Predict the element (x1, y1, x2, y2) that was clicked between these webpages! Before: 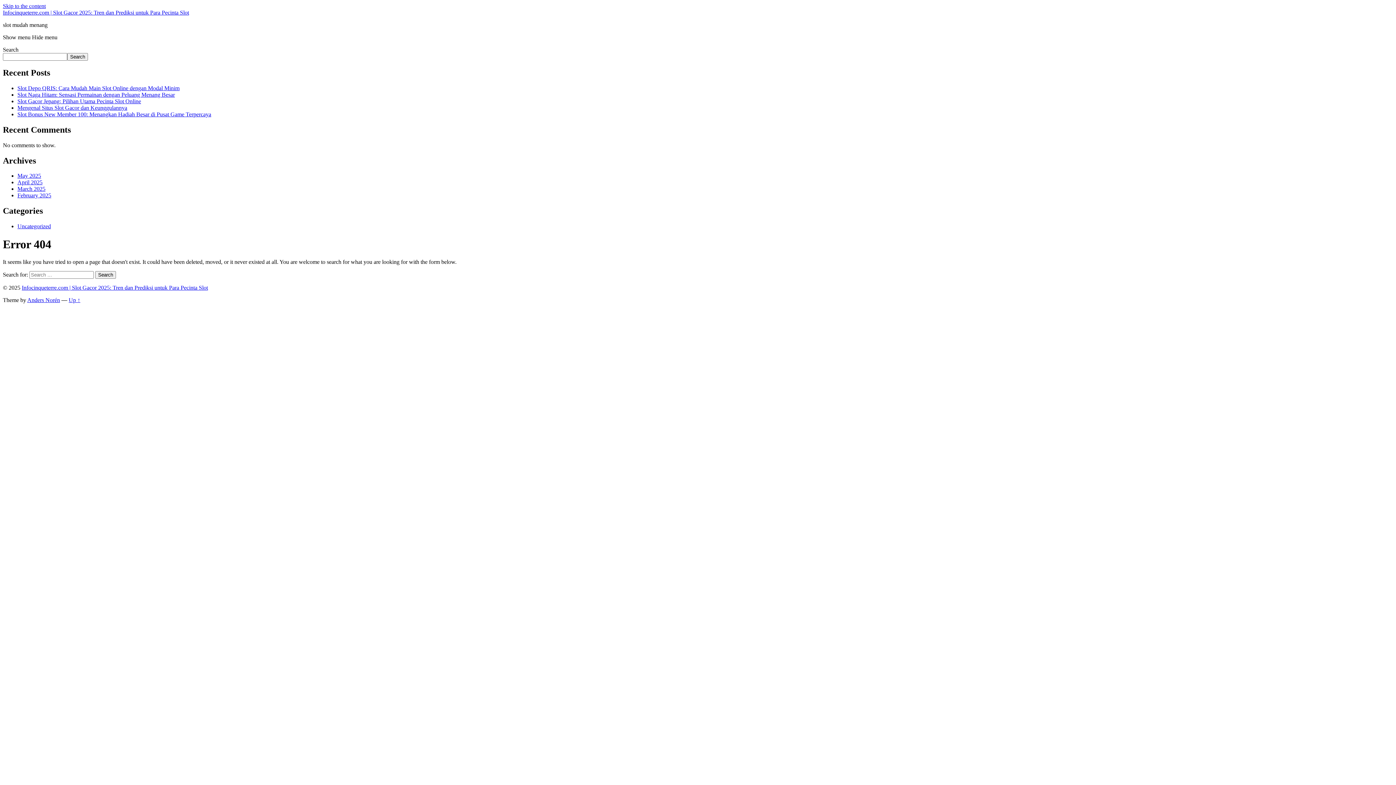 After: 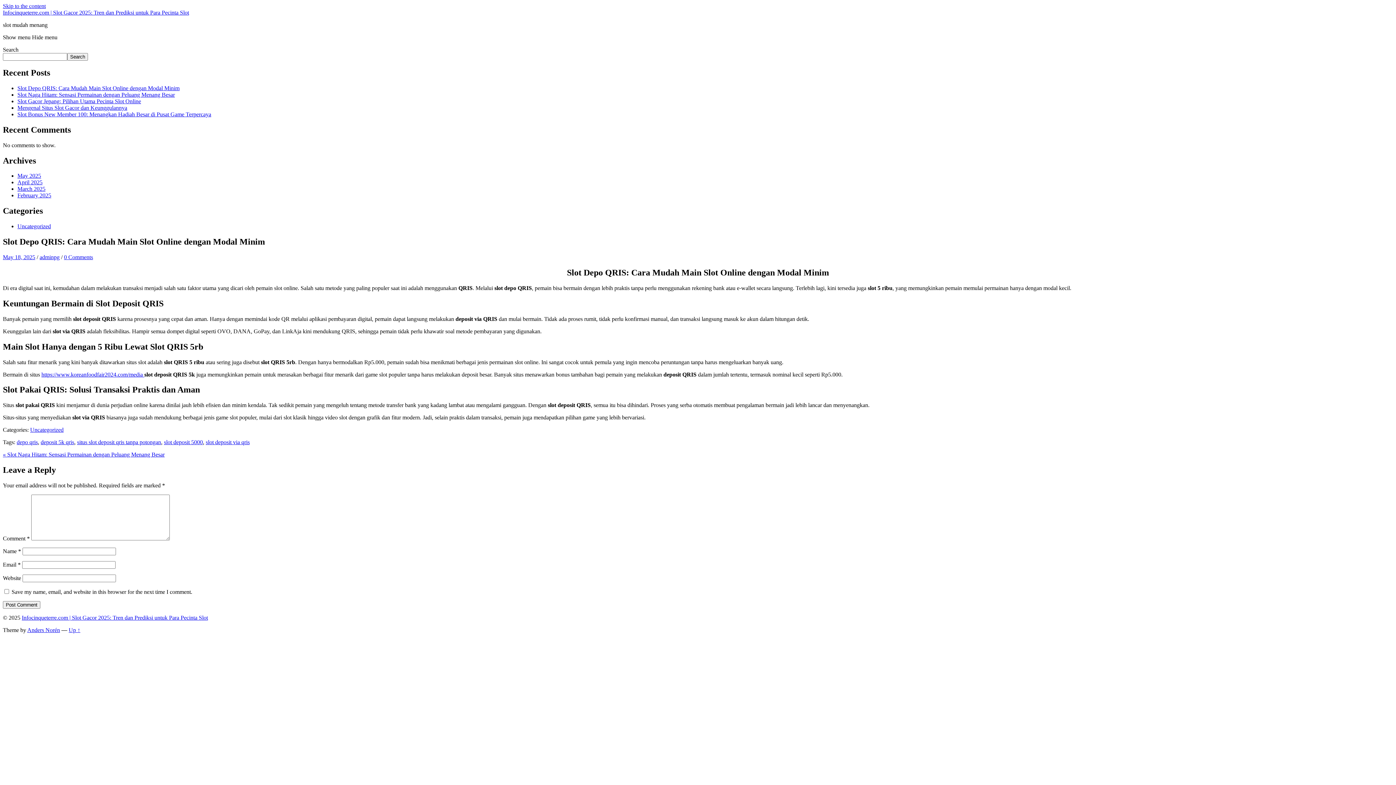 Action: bbox: (17, 85, 179, 91) label: Slot Depo QRIS: Cara Mudah Main Slot Online dengan Modal Minim